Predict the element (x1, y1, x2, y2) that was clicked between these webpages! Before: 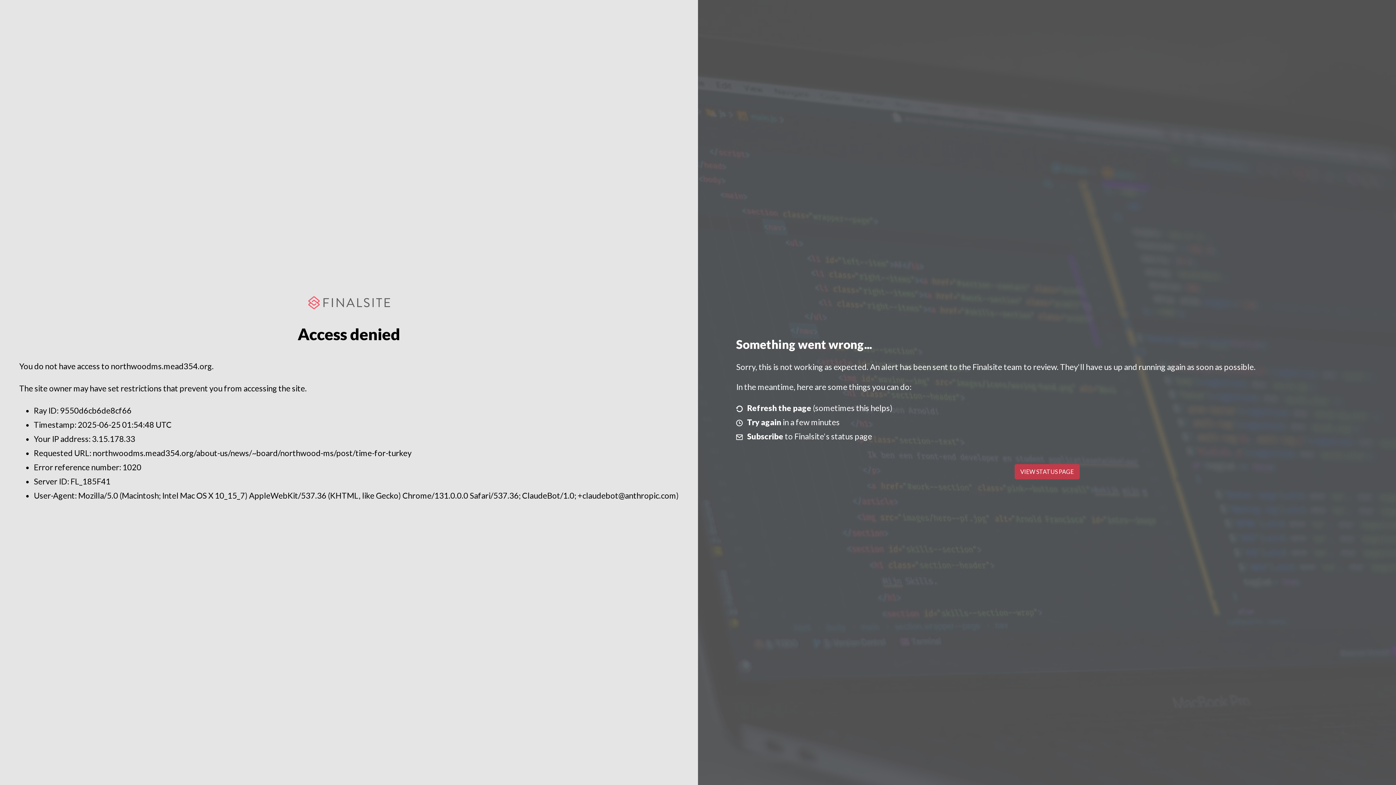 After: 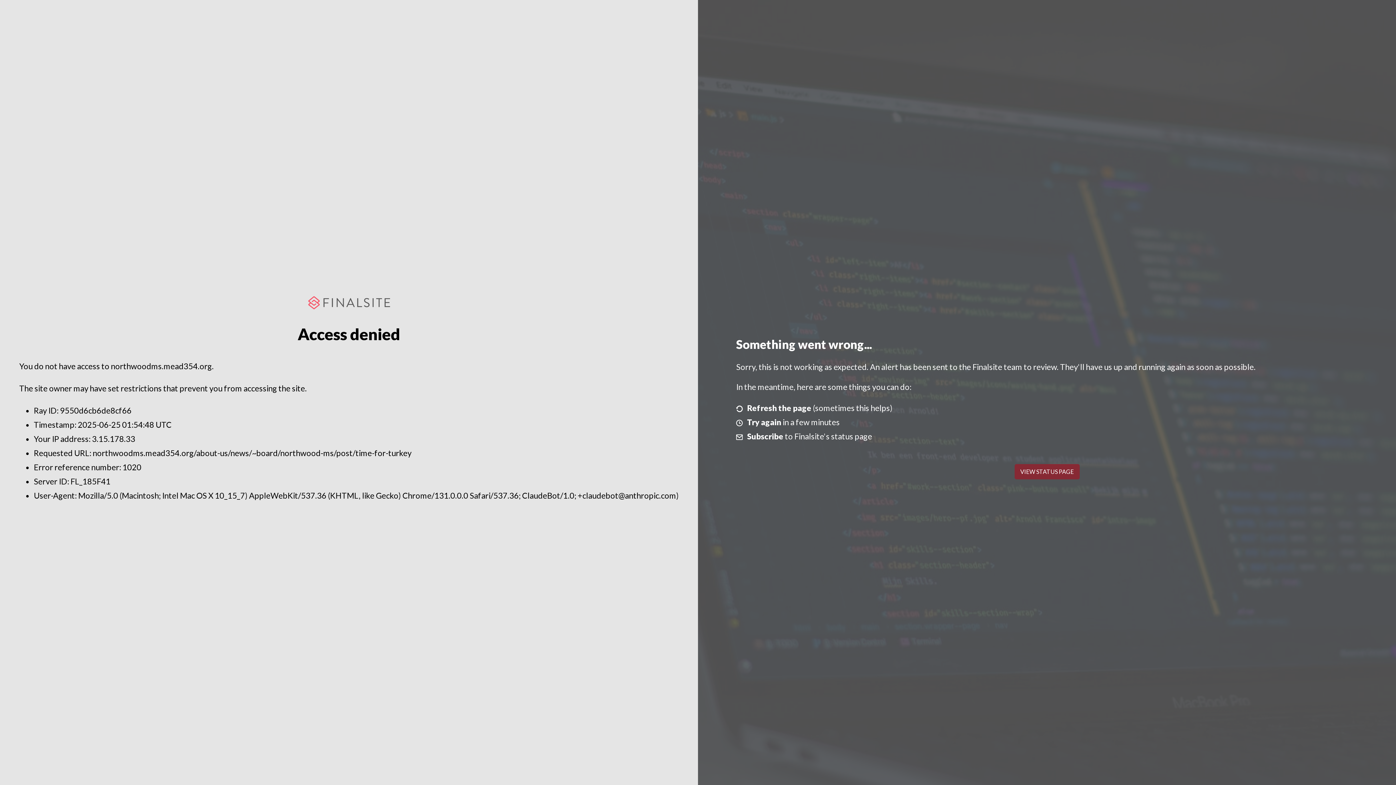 Action: bbox: (1014, 464, 1079, 479) label: VIEW STATUS PAGE